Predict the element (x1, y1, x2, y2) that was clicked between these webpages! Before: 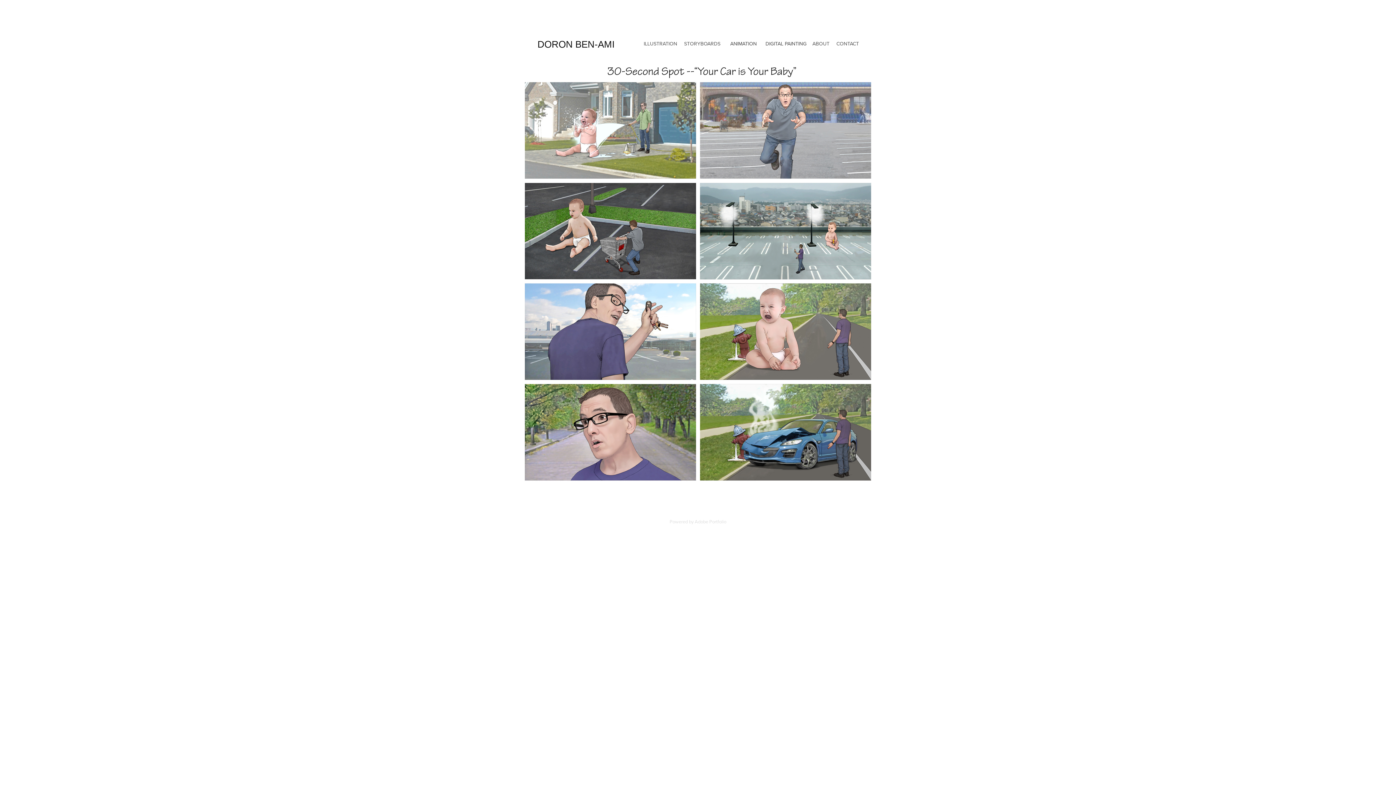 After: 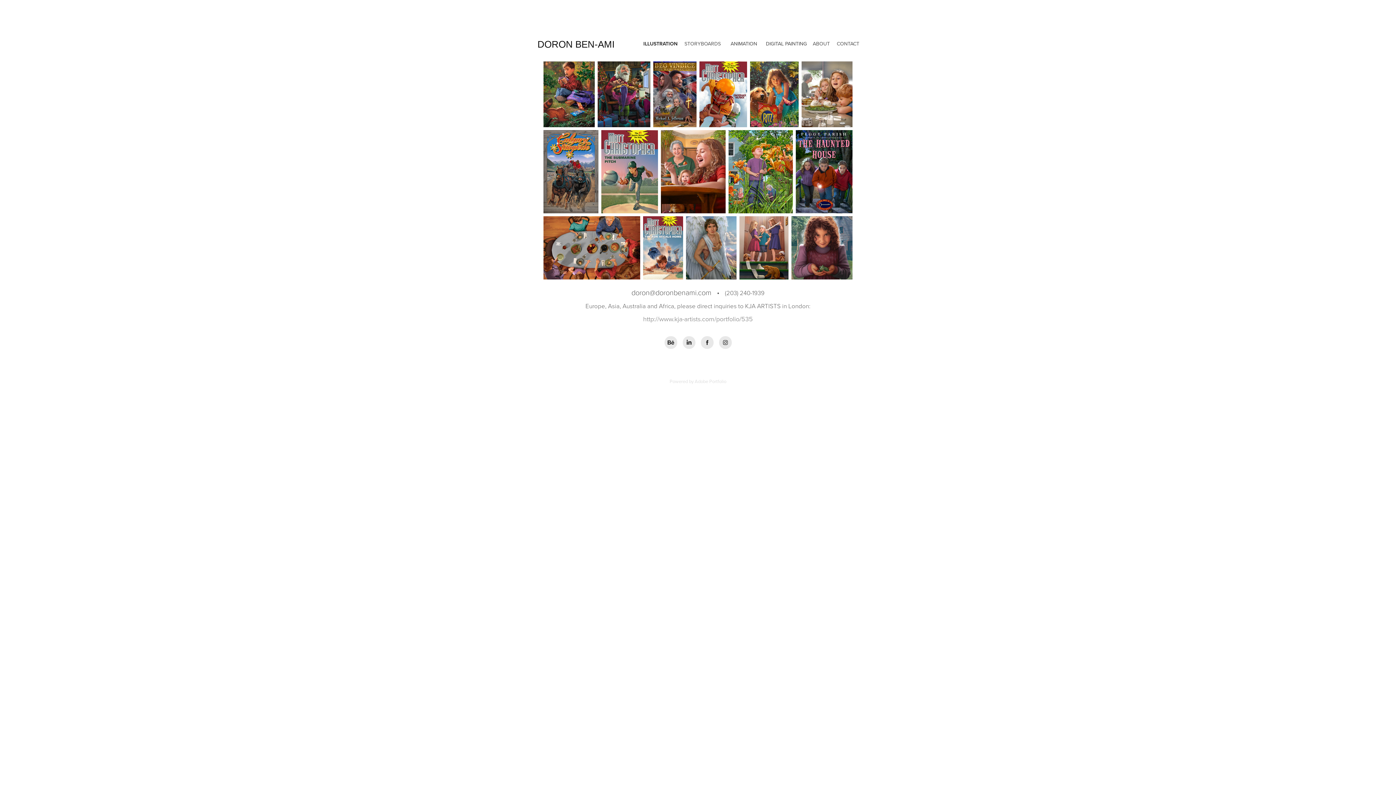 Action: label: ILLUSTRATION bbox: (643, 40, 677, 47)